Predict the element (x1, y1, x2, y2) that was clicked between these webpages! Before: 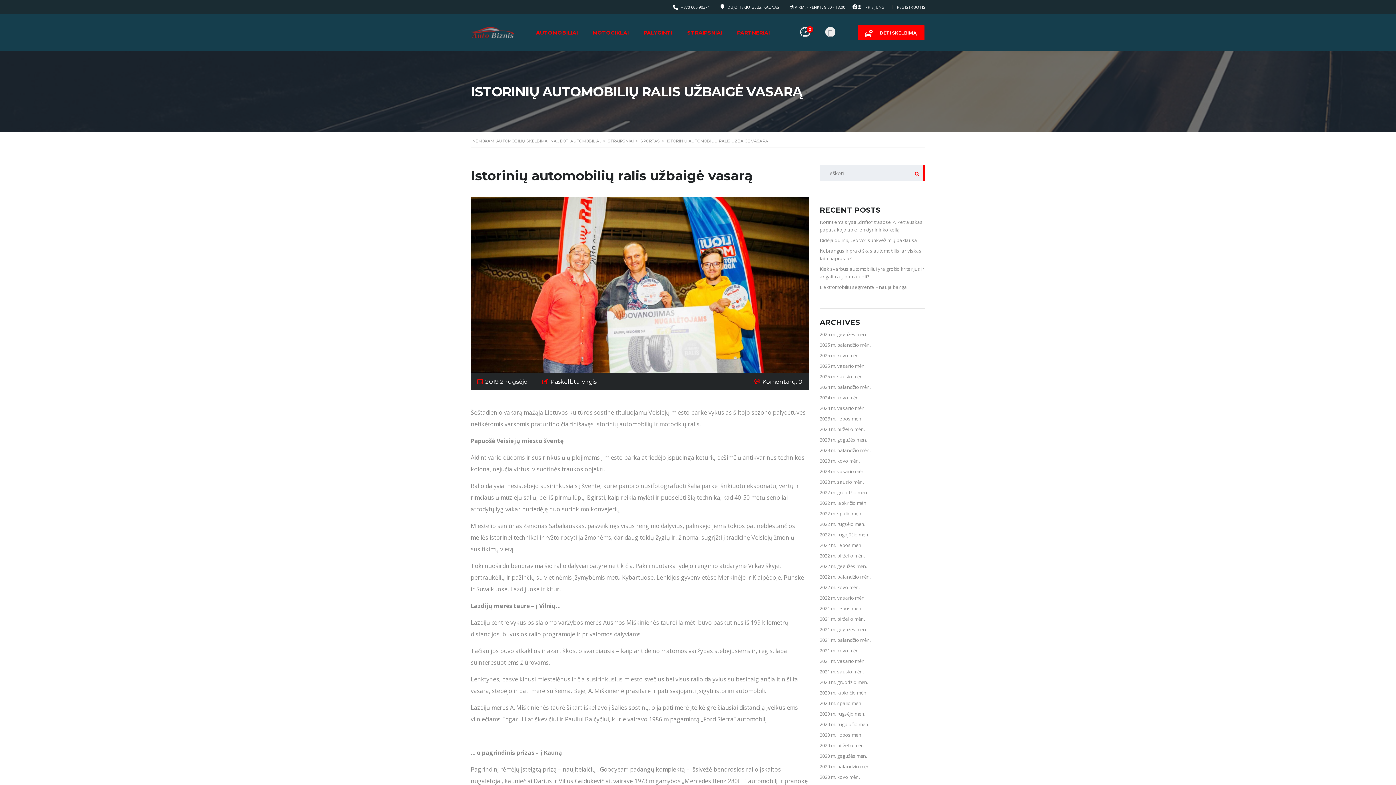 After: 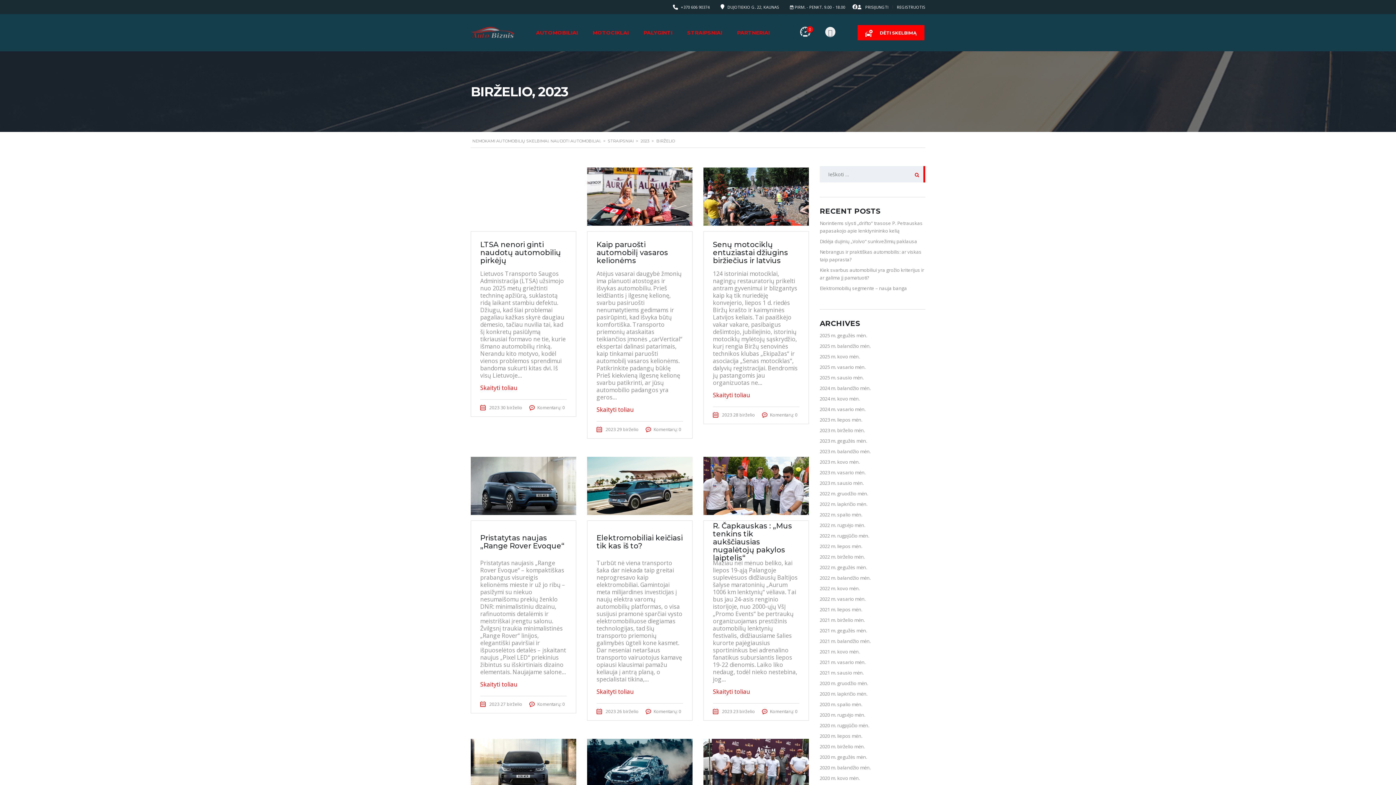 Action: label: 2023 m. birželio mėn. bbox: (820, 426, 865, 432)